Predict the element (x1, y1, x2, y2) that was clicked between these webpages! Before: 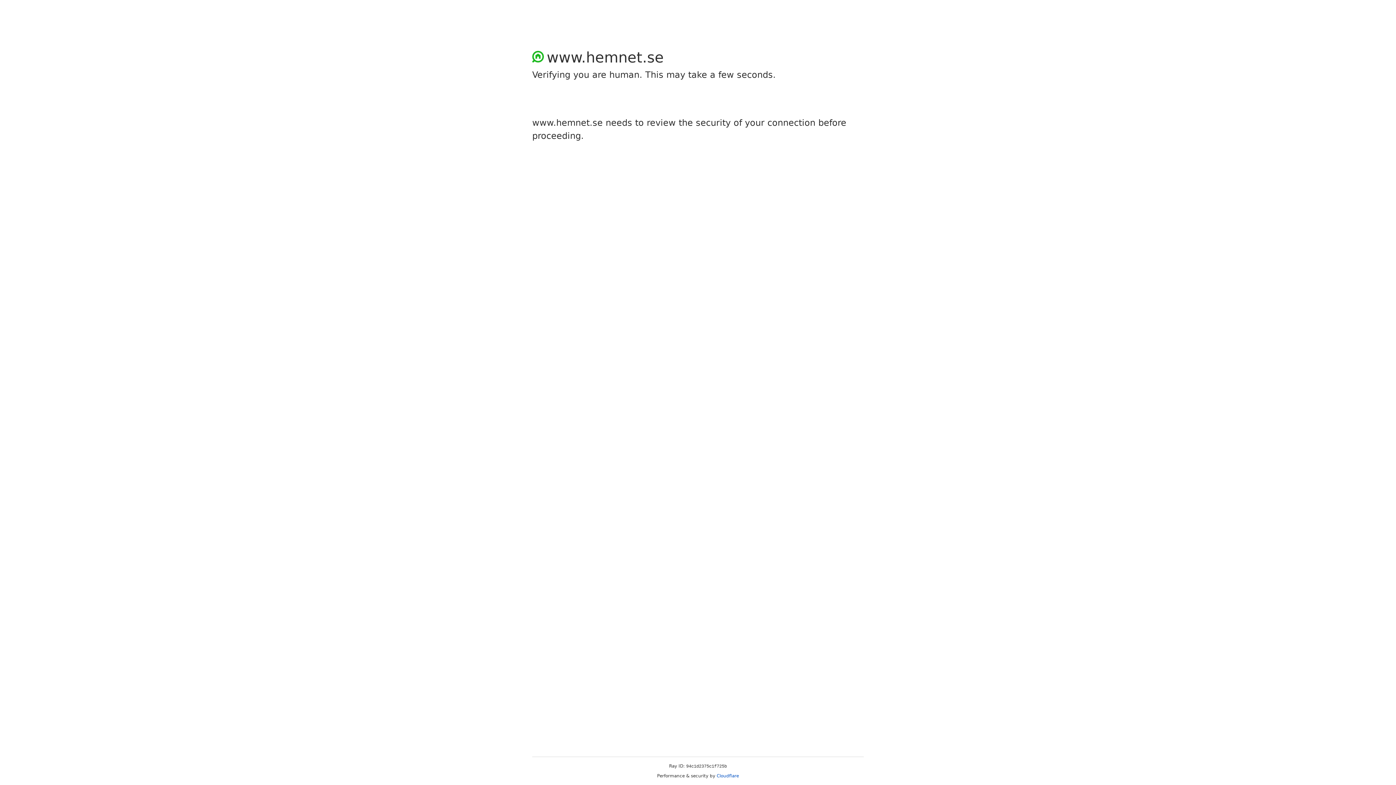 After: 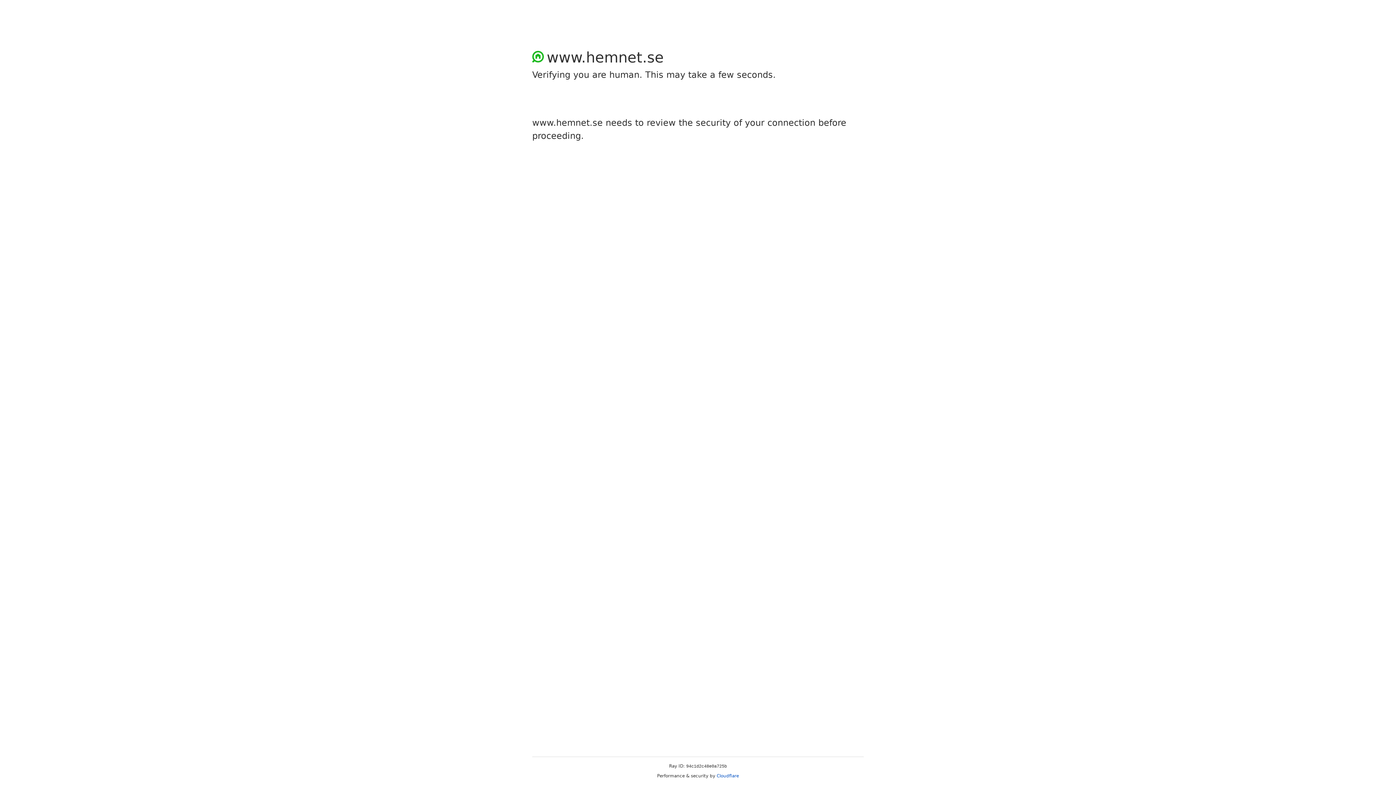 Action: label: Cloudflare bbox: (716, 773, 739, 778)